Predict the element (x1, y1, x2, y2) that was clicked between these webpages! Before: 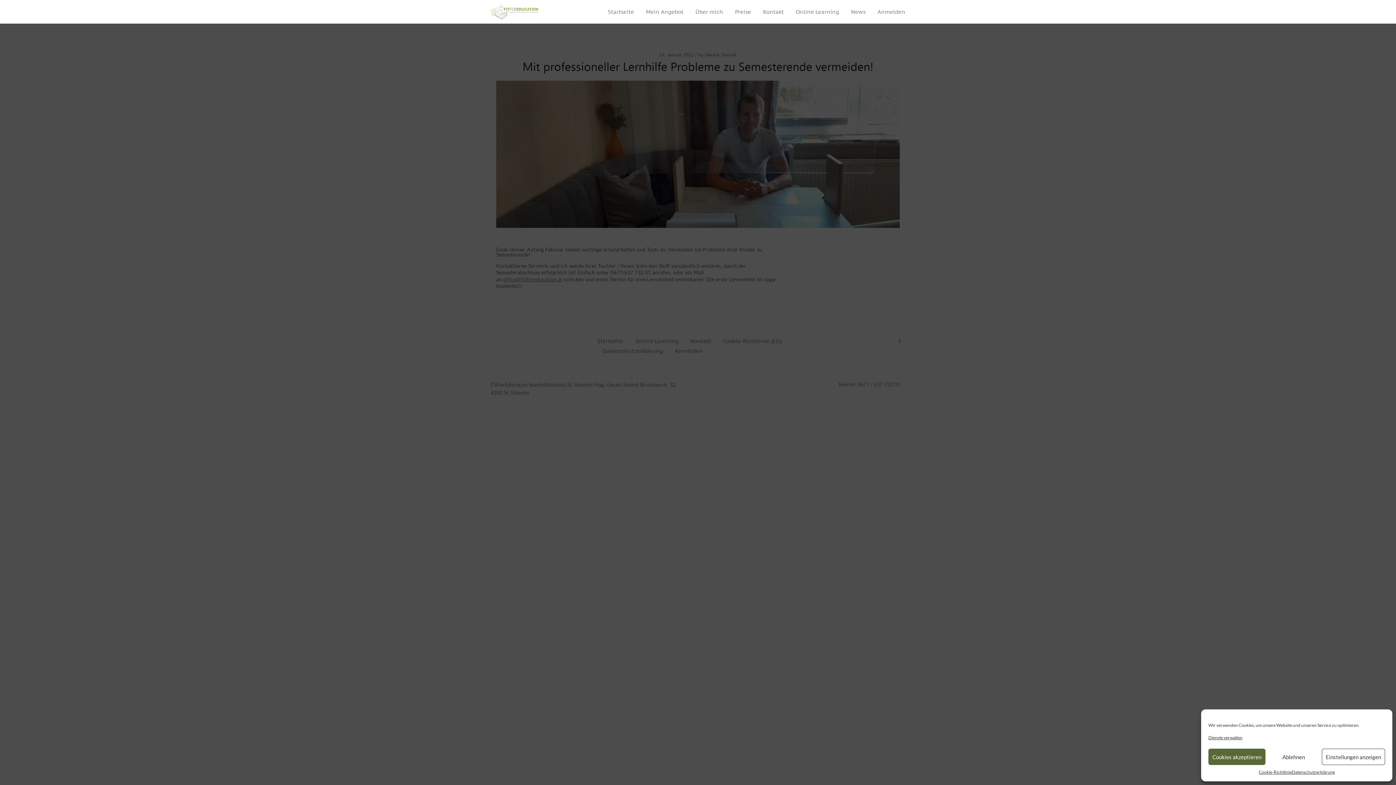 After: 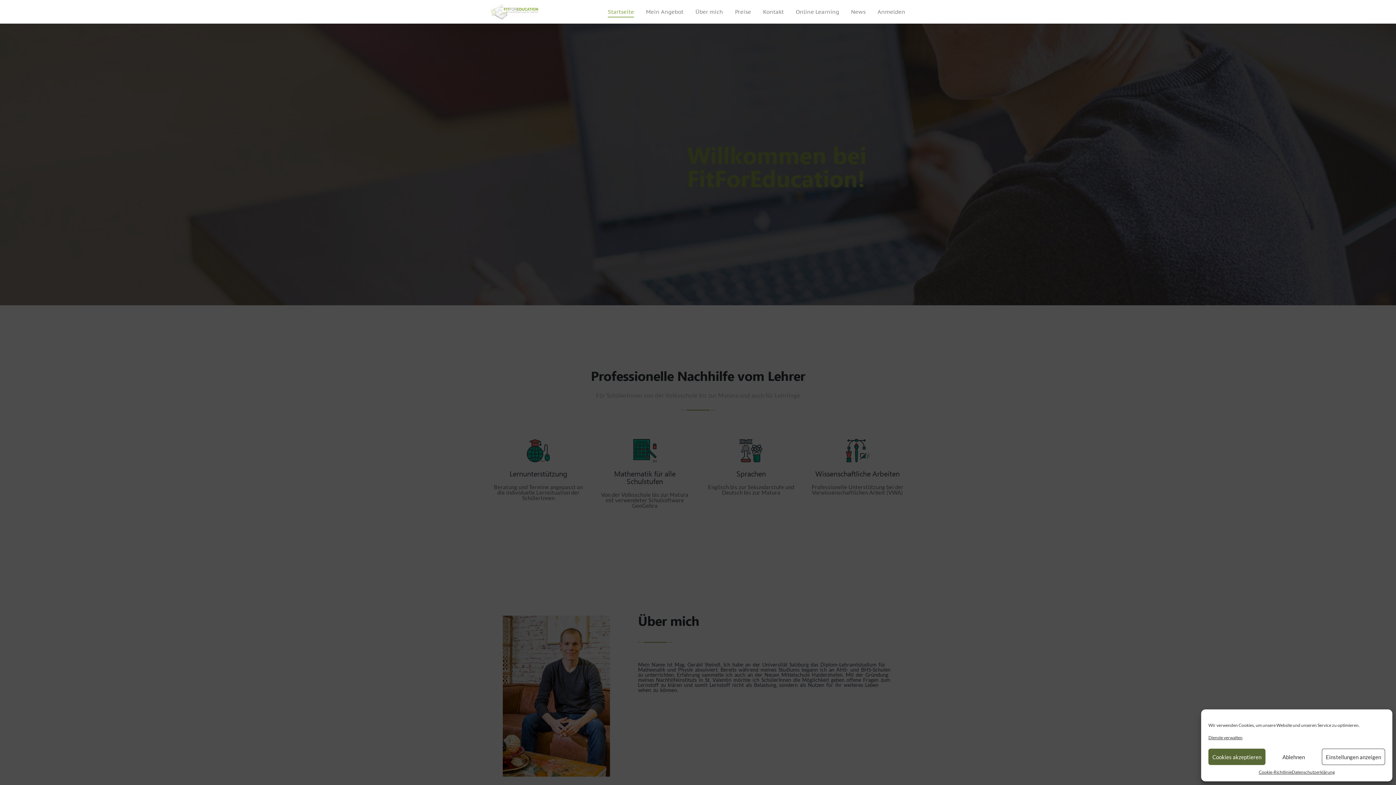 Action: bbox: (608, 8, 634, 15) label: Startseite